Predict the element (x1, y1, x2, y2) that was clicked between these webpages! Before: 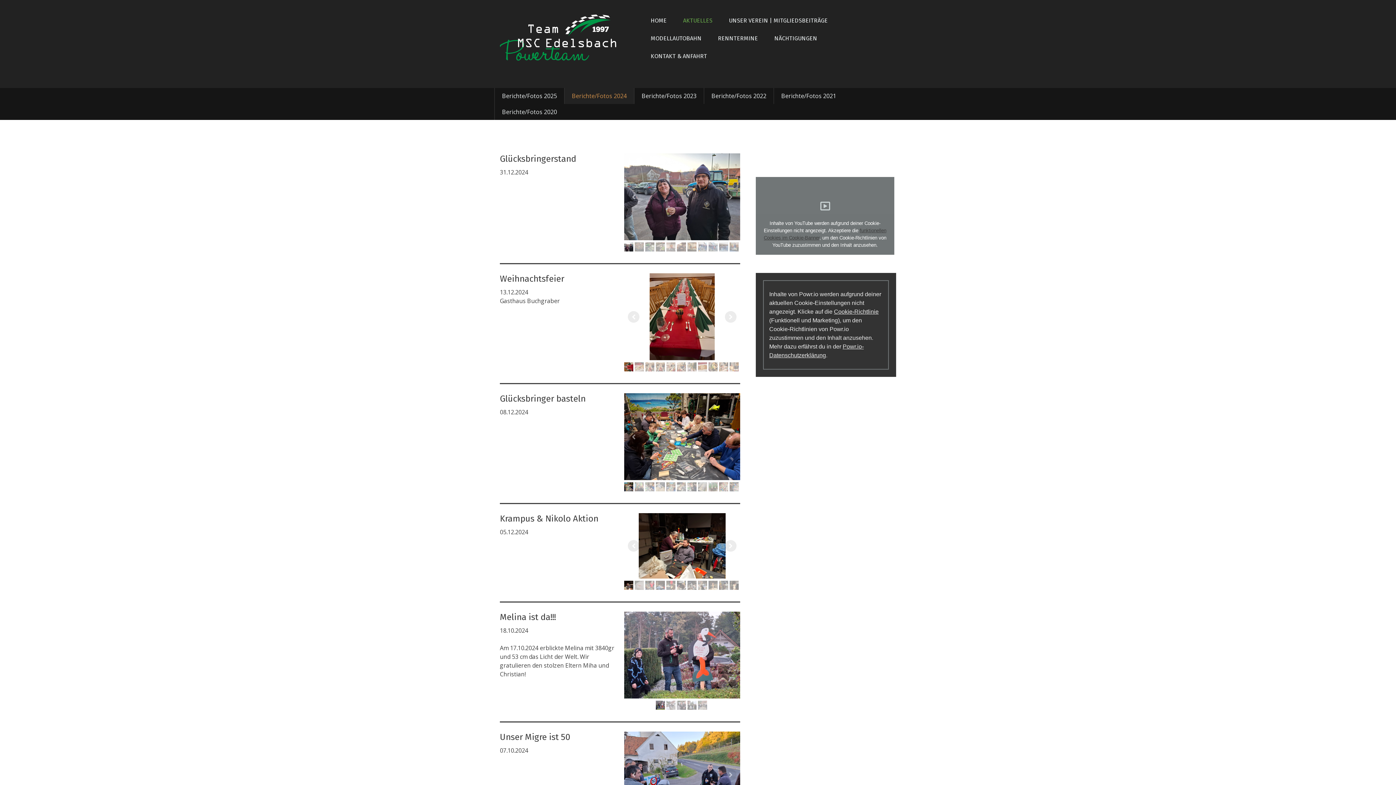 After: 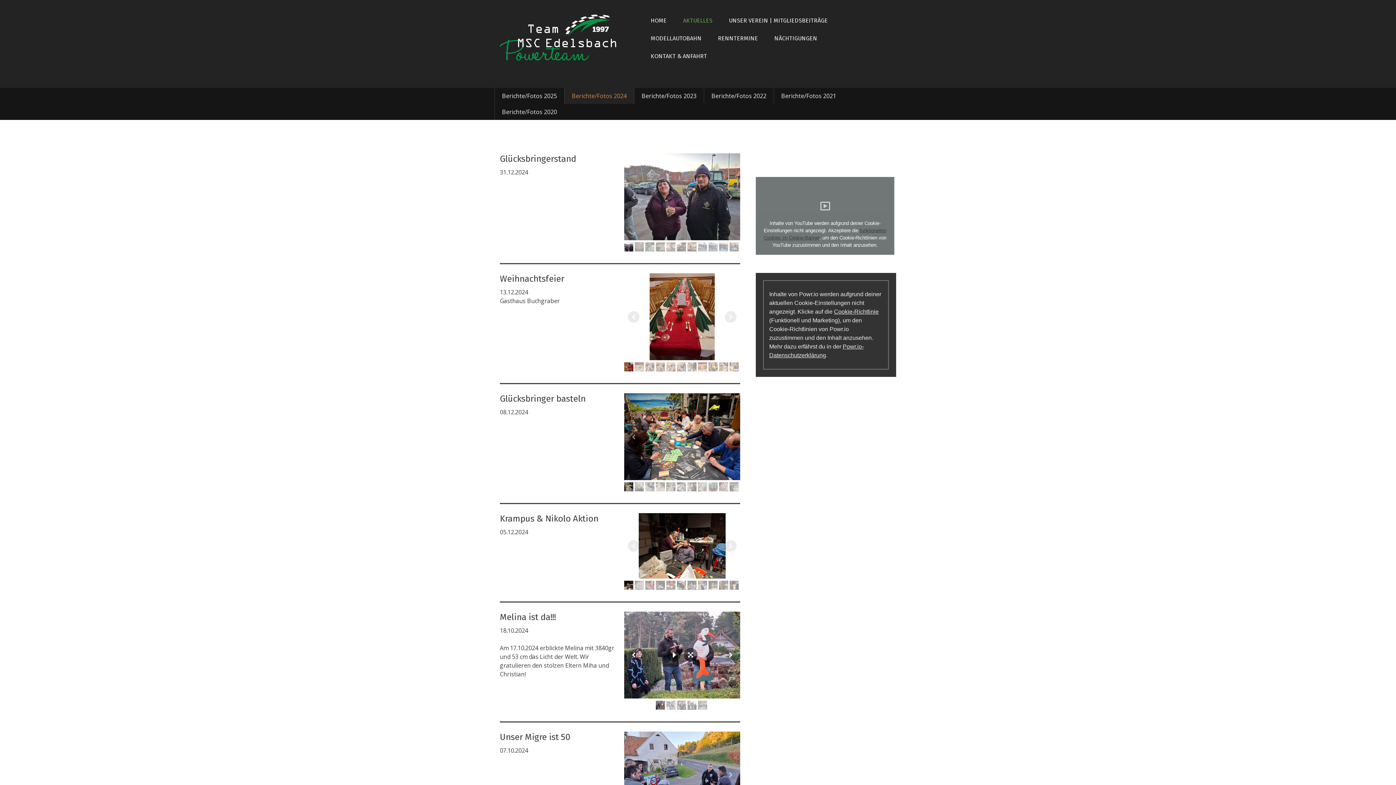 Action: bbox: (624, 611, 740, 698)